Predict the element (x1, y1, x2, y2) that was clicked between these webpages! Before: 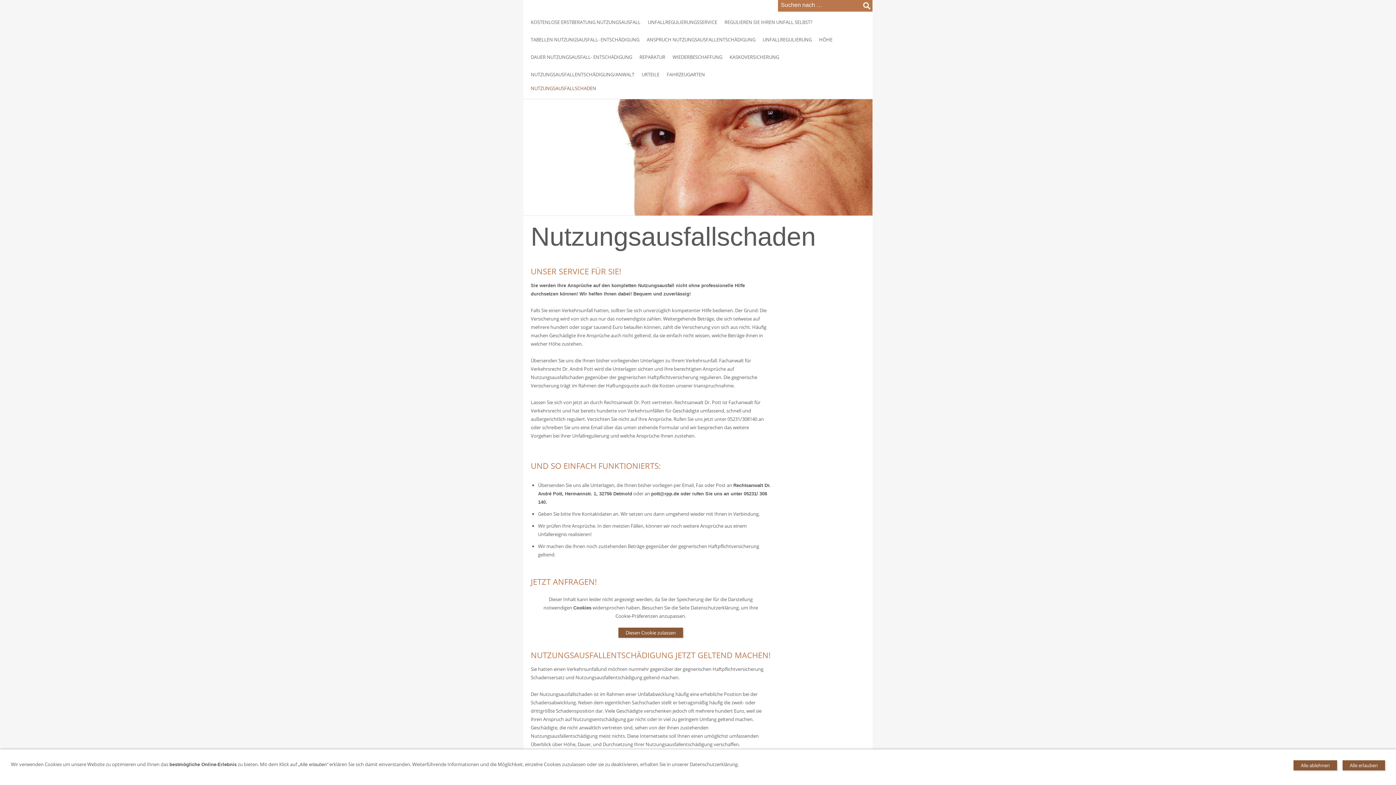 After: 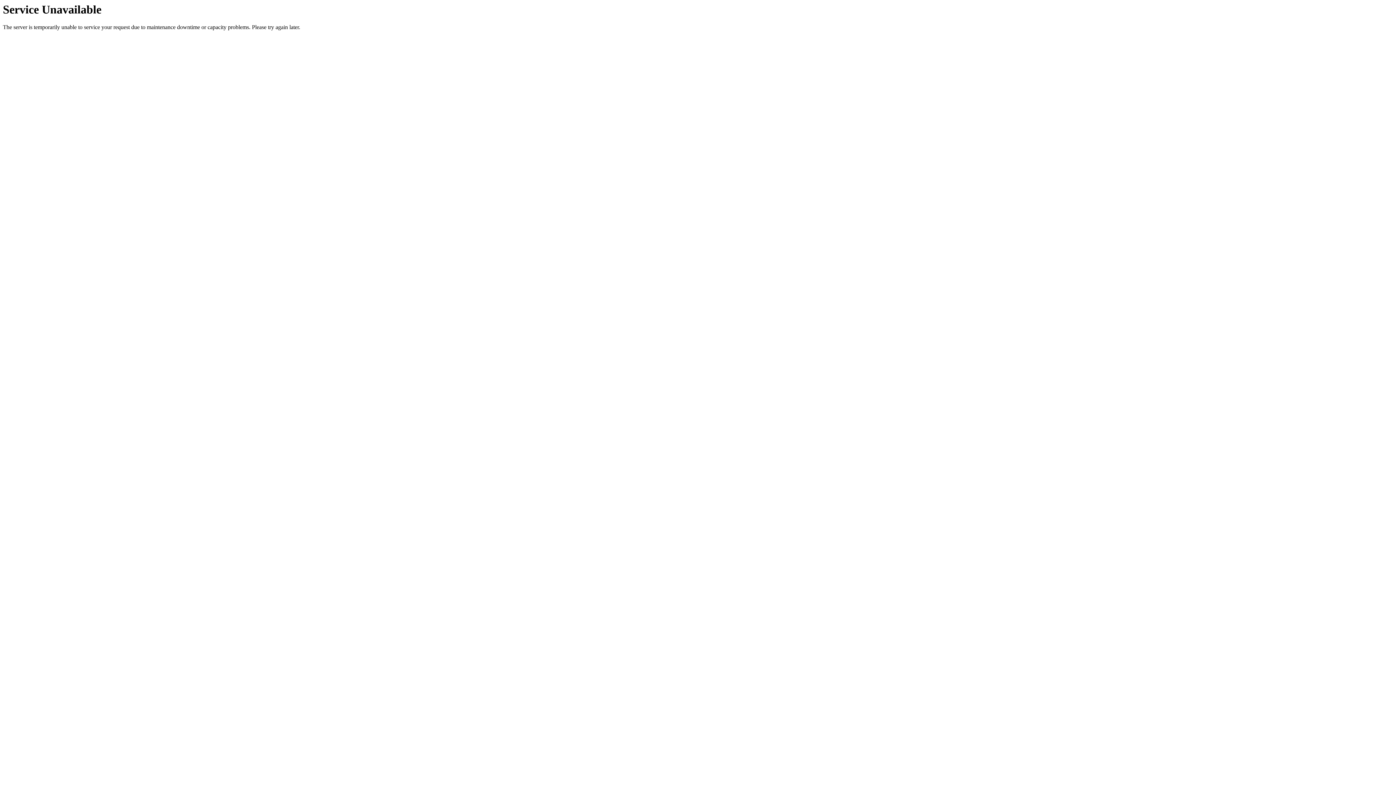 Action: label: REPARATUR bbox: (636, 52, 669, 61)